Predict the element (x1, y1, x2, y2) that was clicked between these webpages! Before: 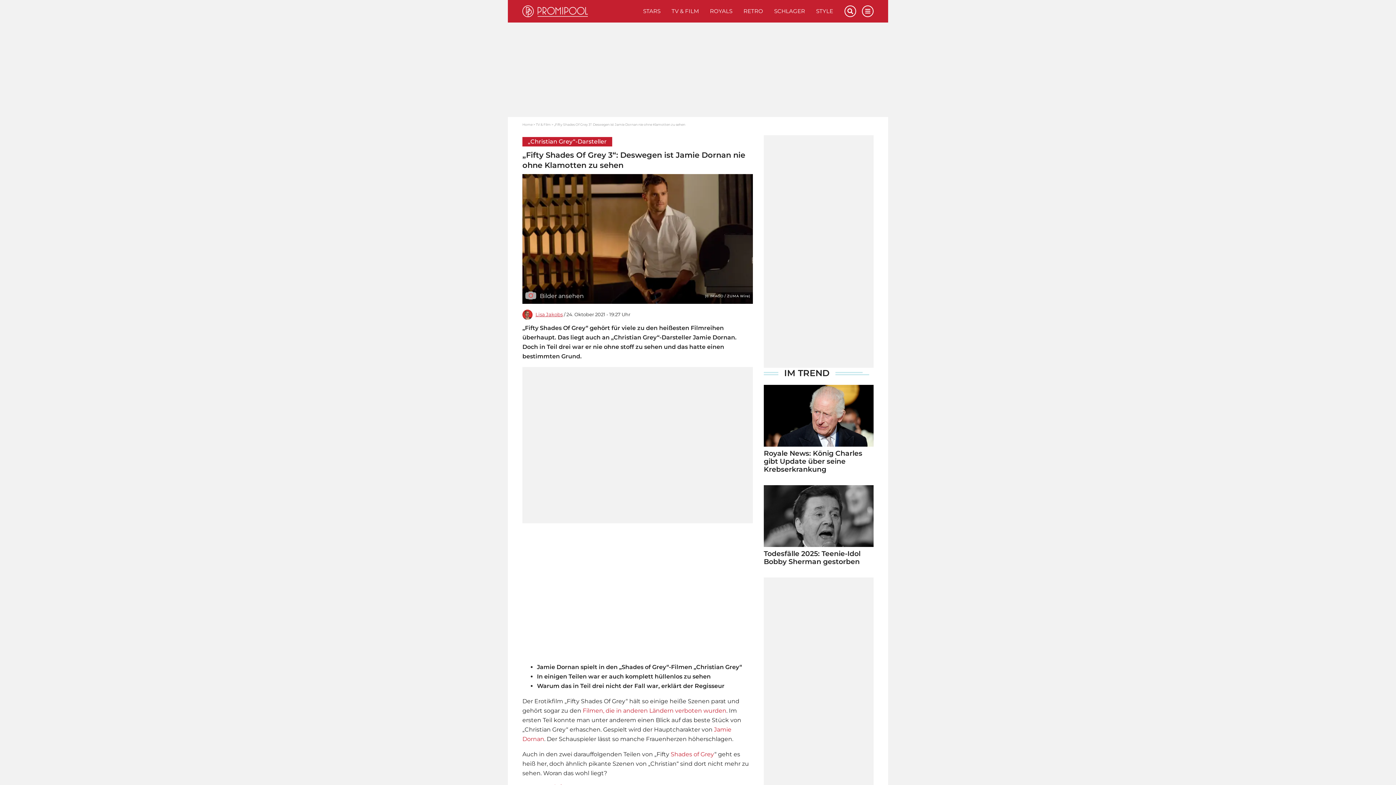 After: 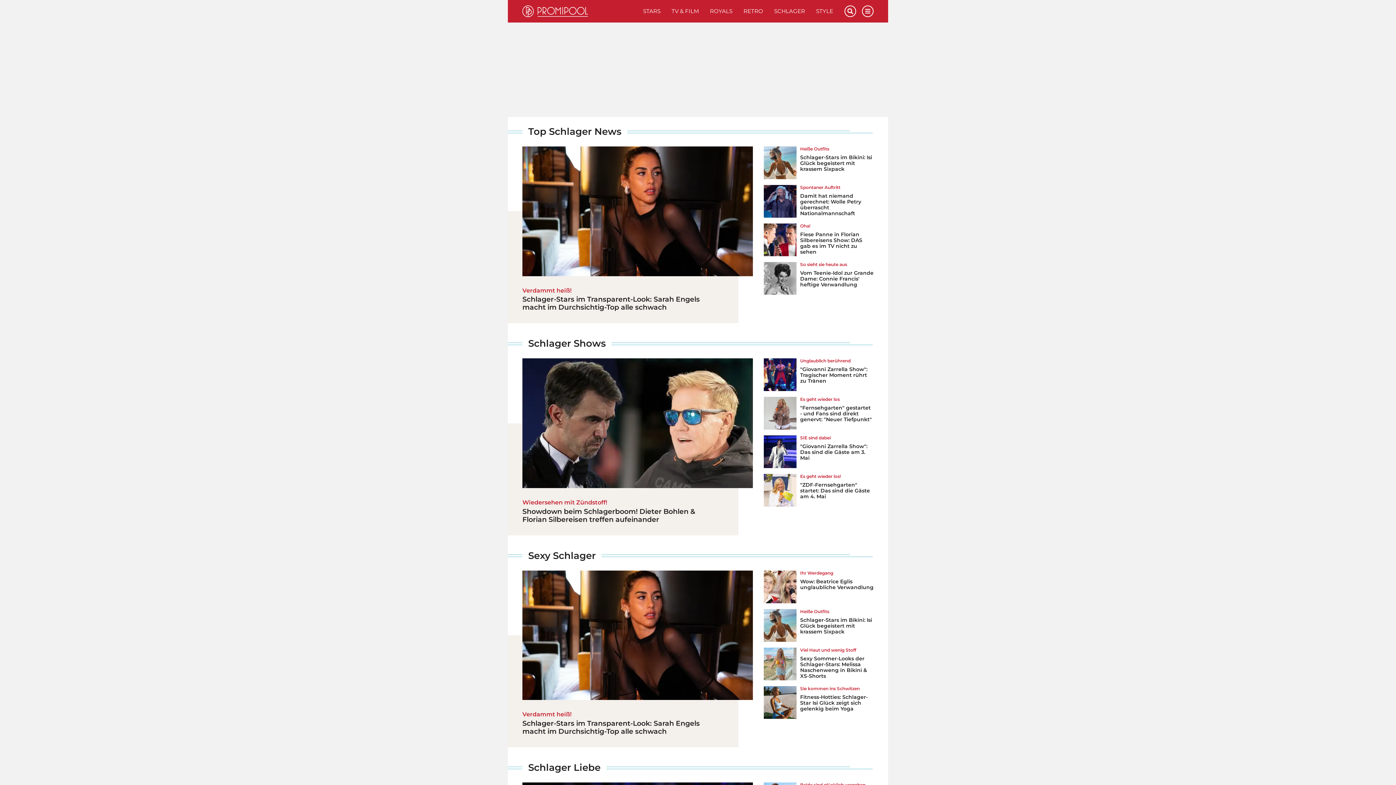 Action: label: SCHLAGER bbox: (768, 0, 810, 22)